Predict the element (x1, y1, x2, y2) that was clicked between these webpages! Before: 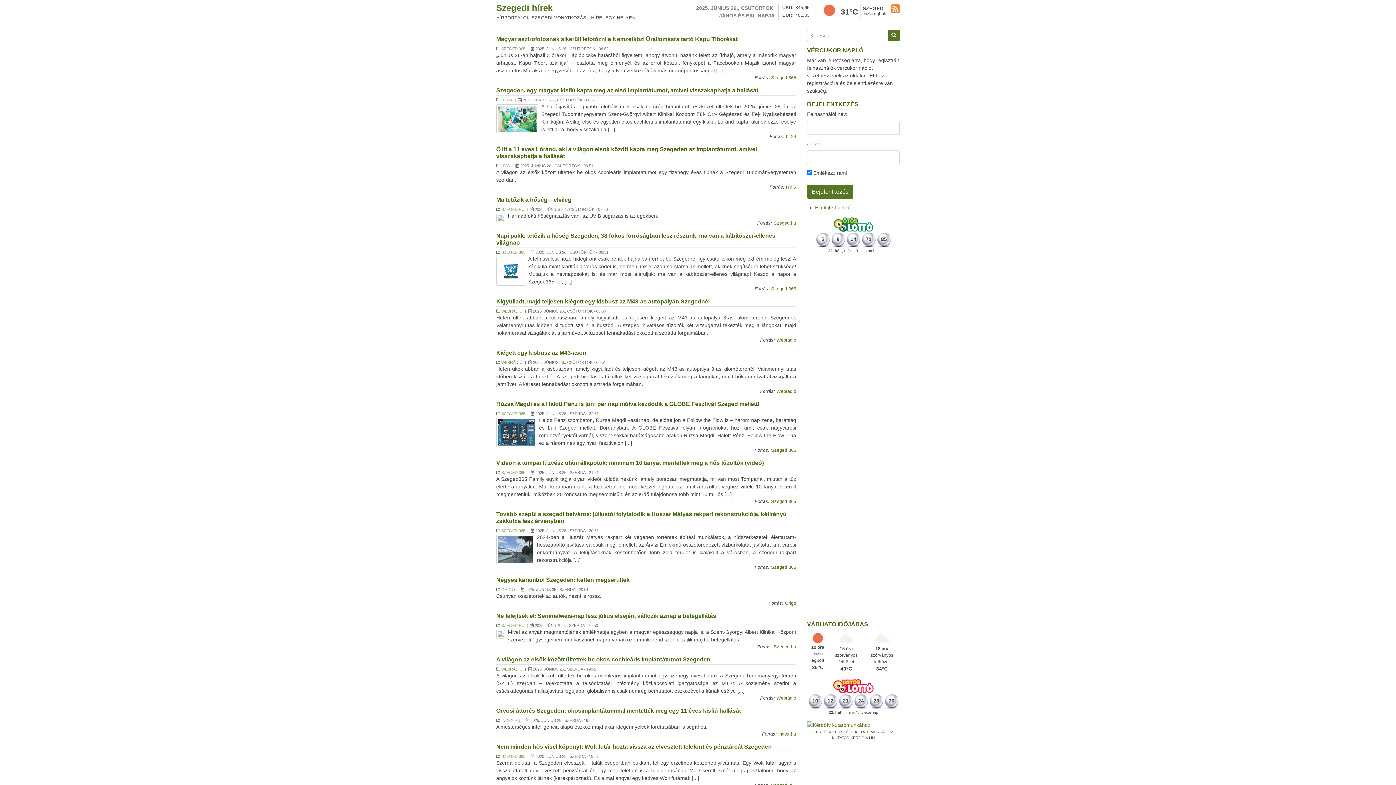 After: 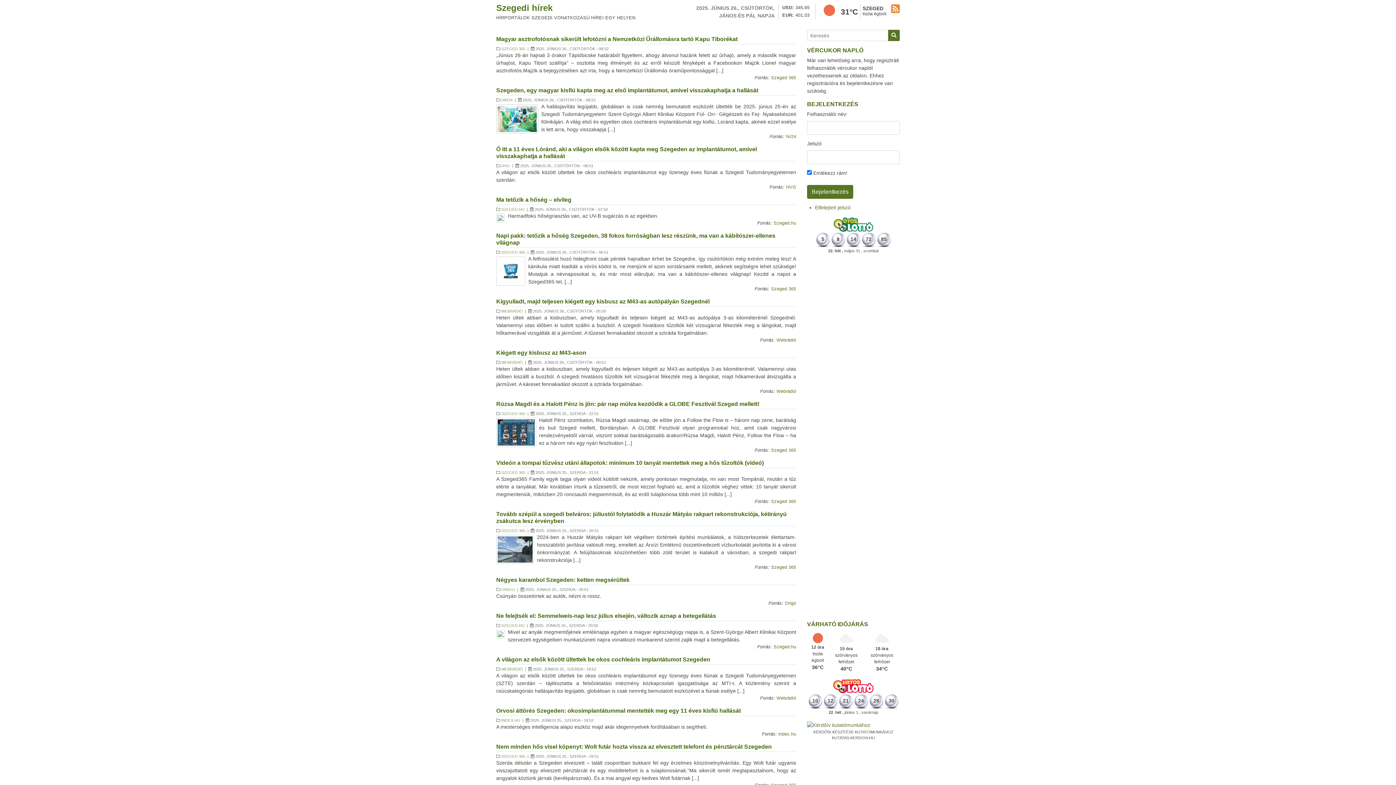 Action: bbox: (496, 35, 796, 42) label: Magyar asztrofotósnak sikerült lefotózni a Nemzetközi Űrállomásra tartó Kapu Tiborékat